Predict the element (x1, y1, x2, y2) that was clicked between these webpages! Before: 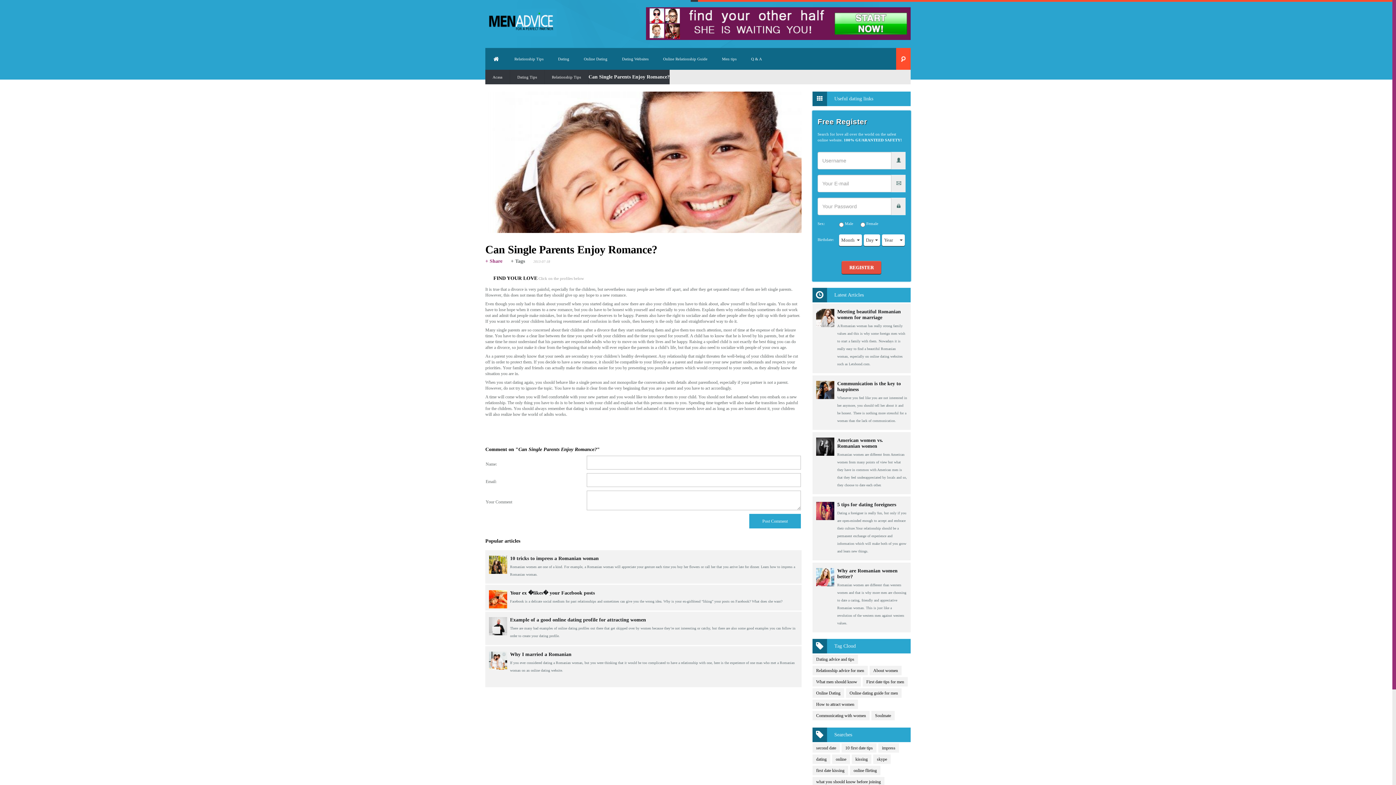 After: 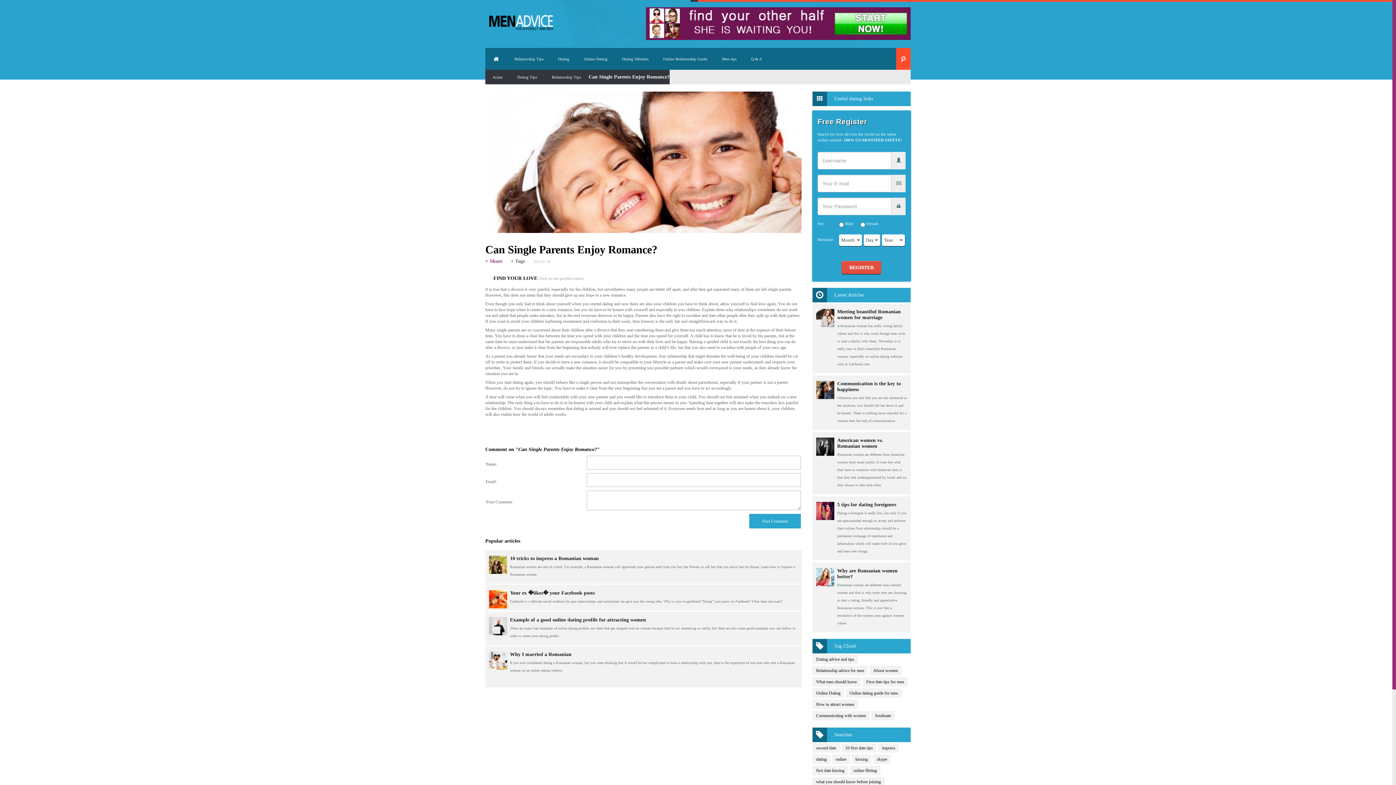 Action: label: 	Latest Articles bbox: (812, 288, 910, 302)